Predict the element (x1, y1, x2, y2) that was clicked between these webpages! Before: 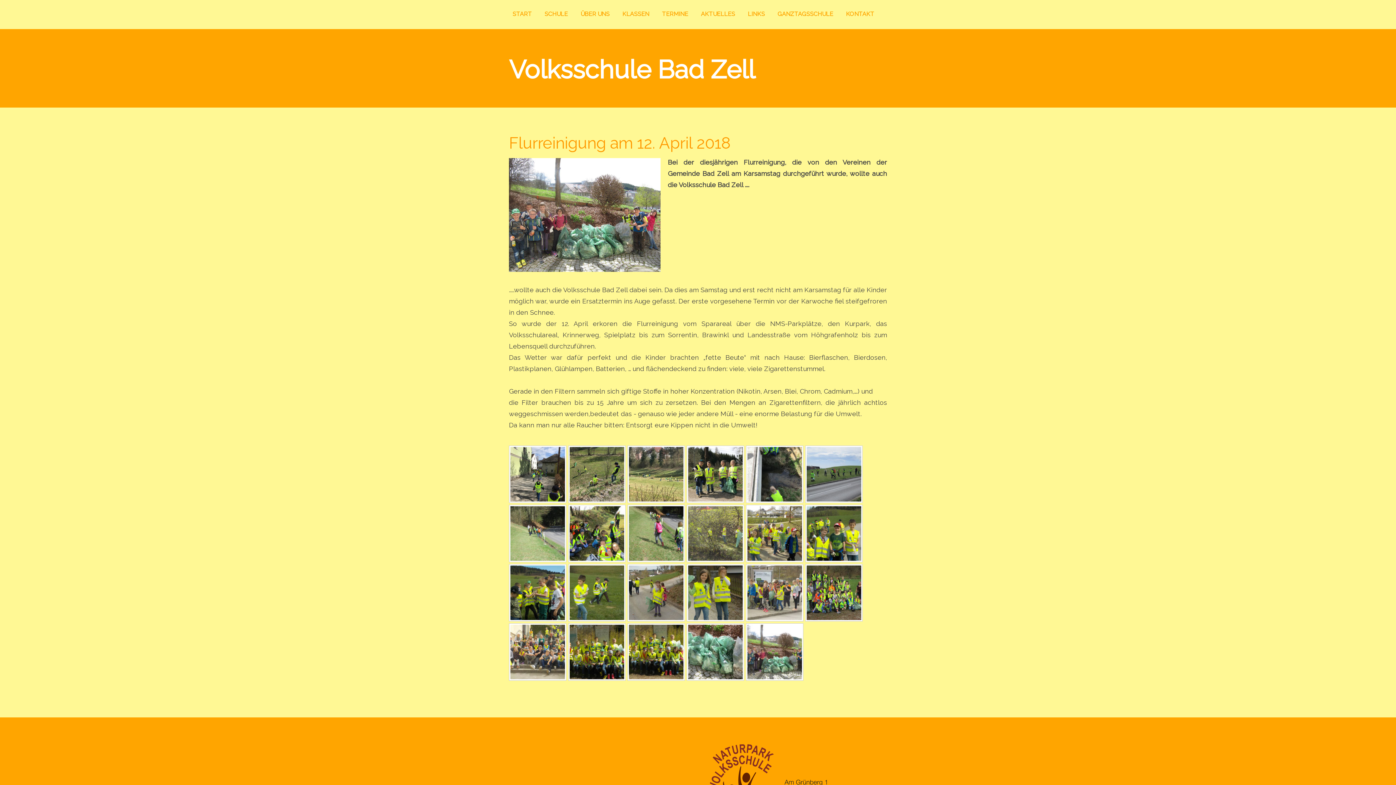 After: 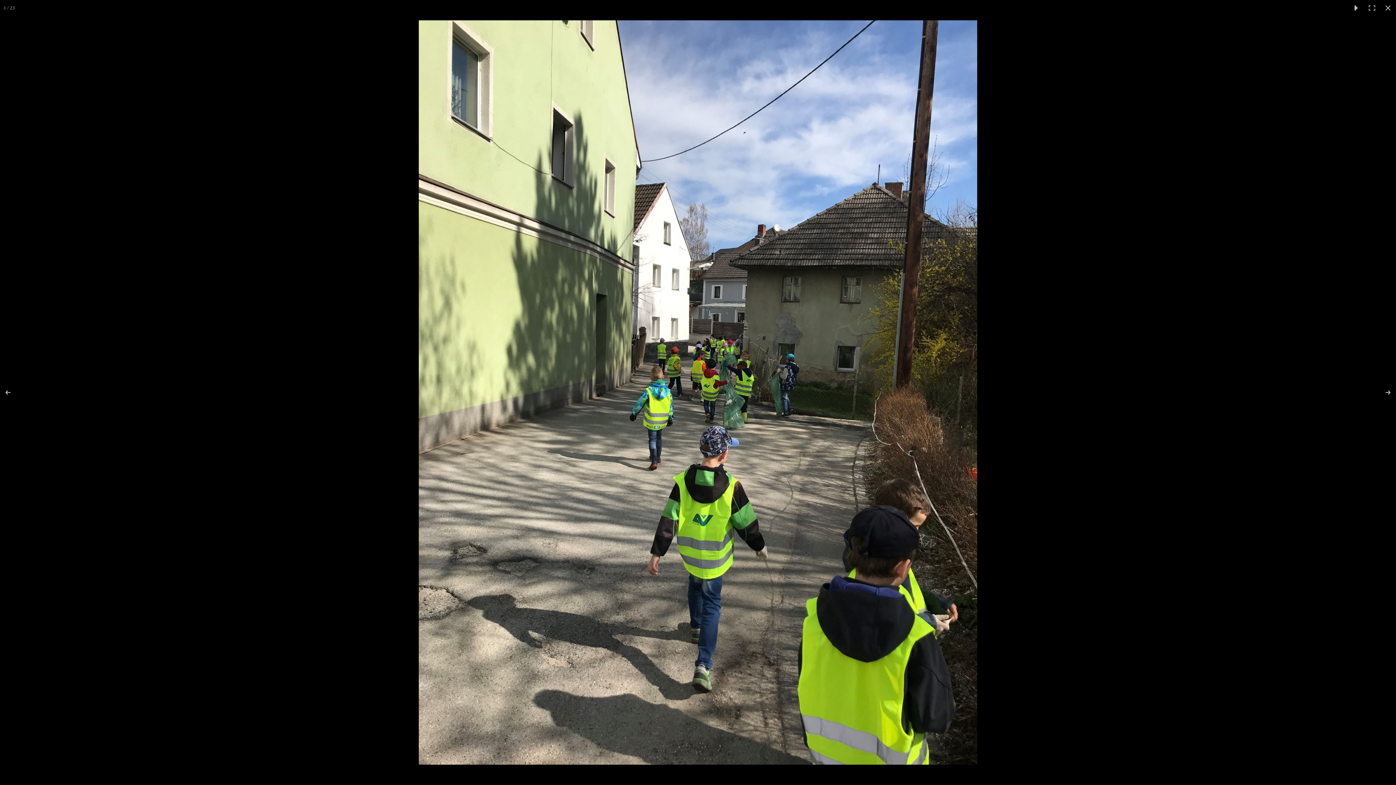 Action: bbox: (509, 445, 566, 503)